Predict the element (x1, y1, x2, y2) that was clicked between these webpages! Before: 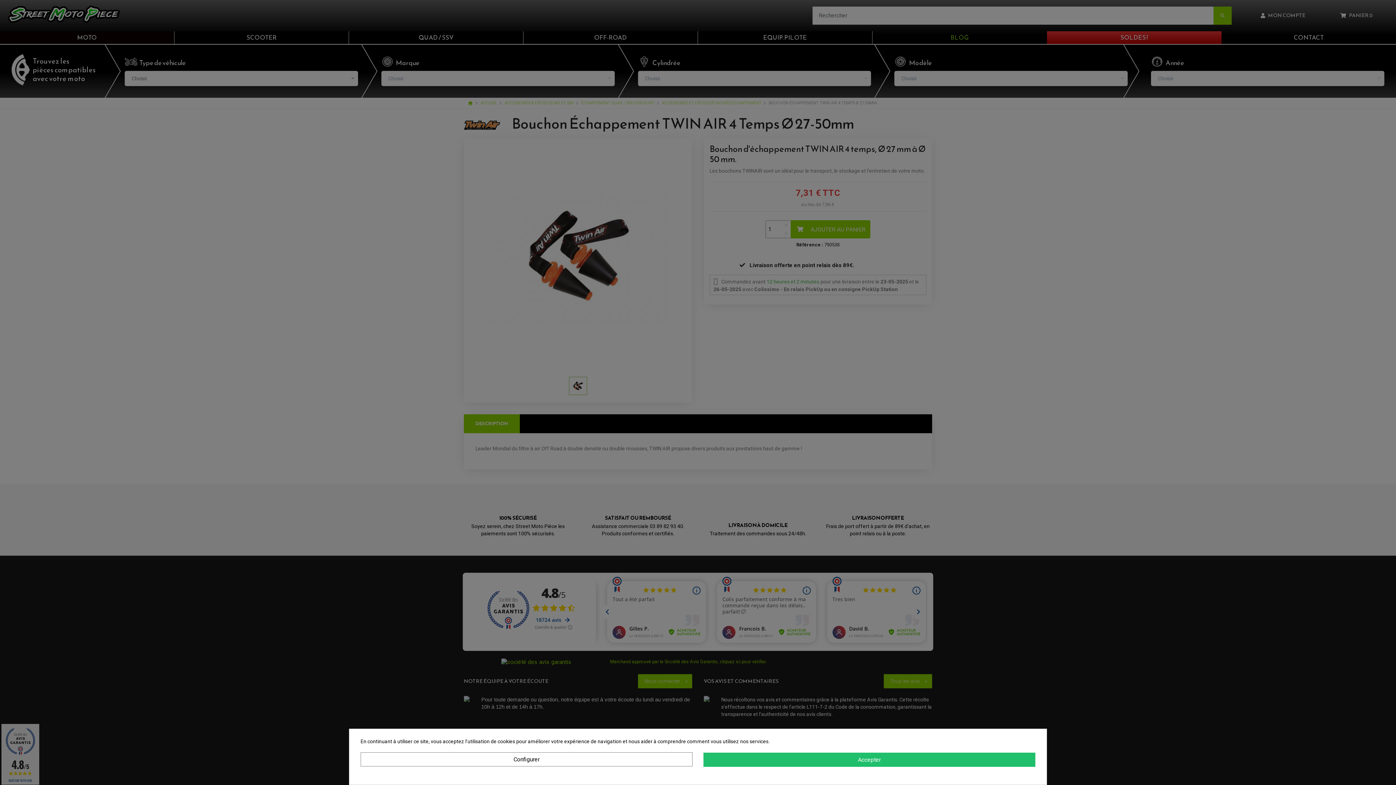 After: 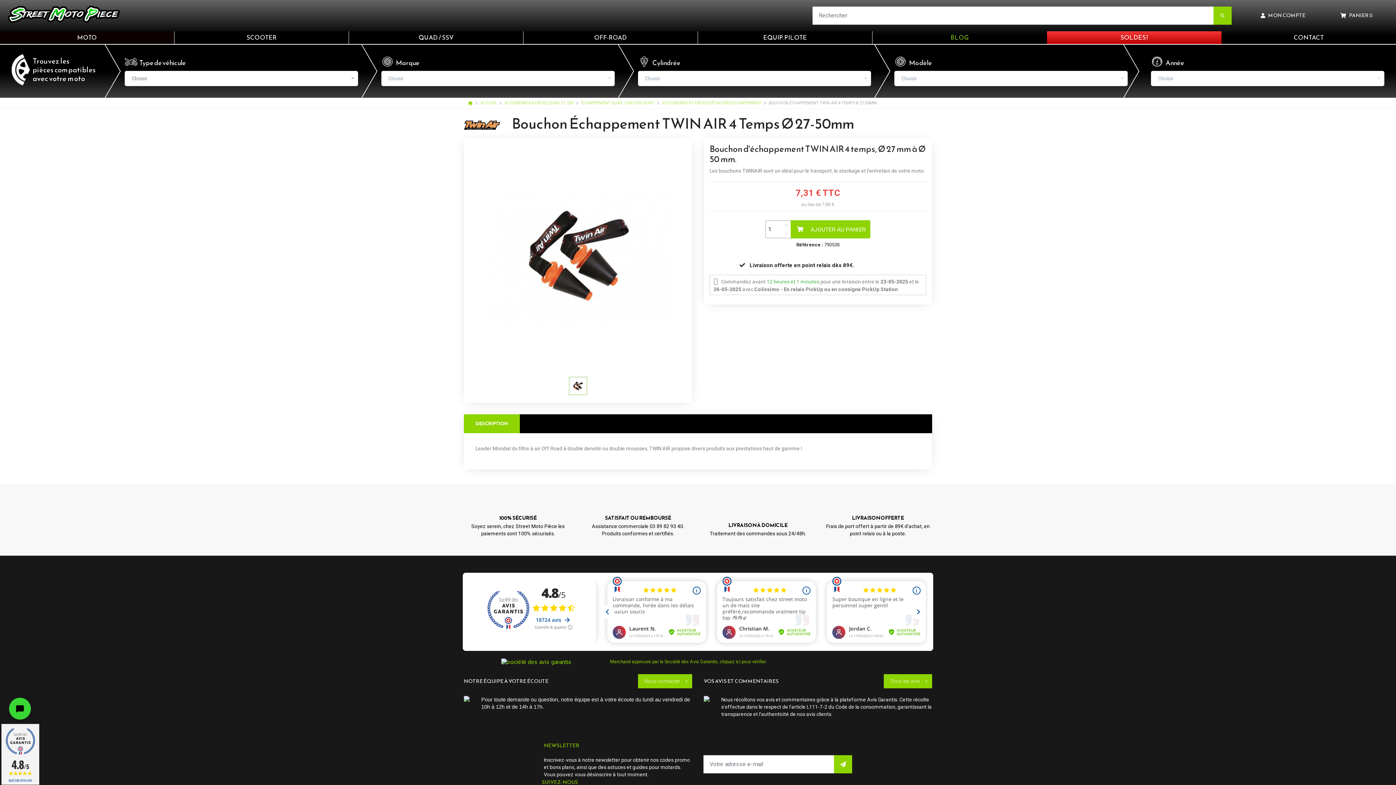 Action: bbox: (703, 753, 1035, 767) label: Accepter